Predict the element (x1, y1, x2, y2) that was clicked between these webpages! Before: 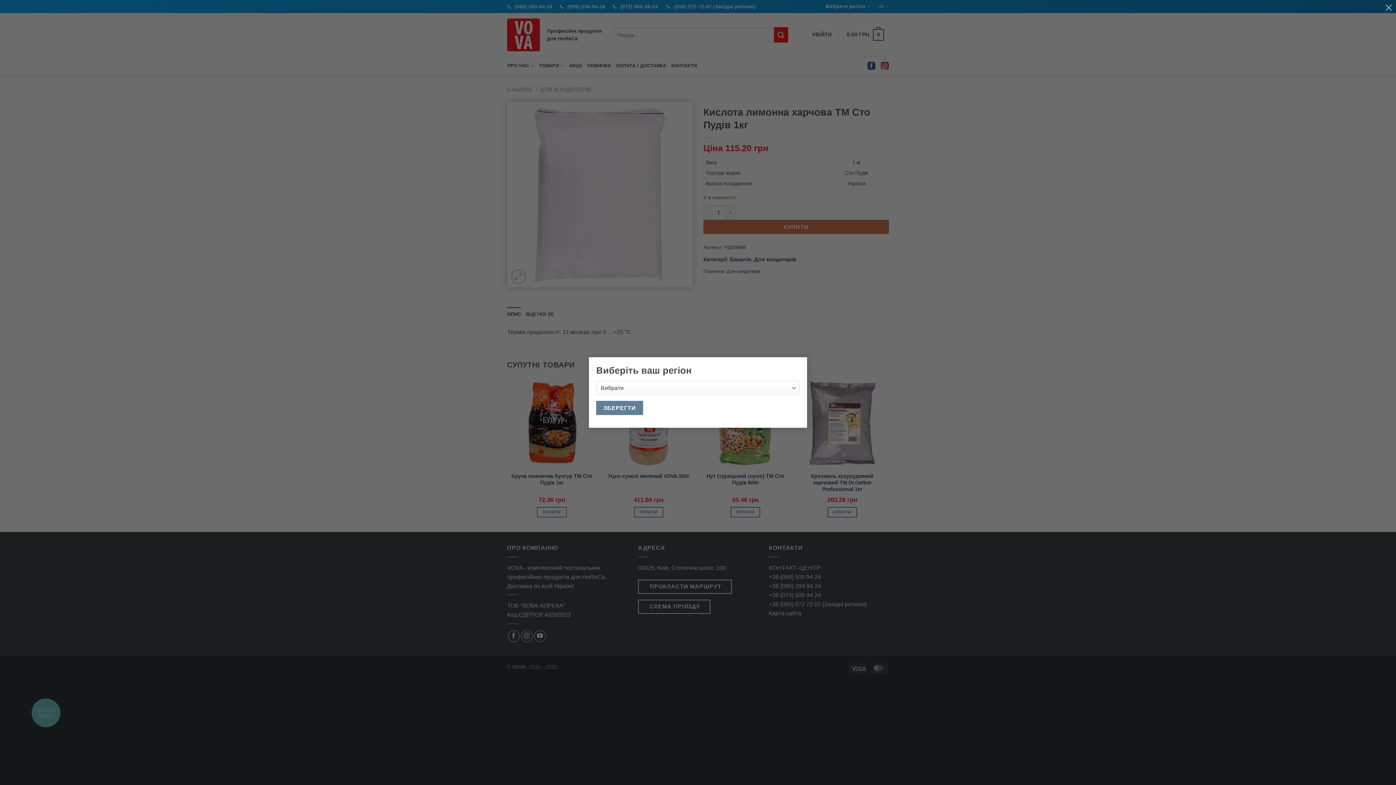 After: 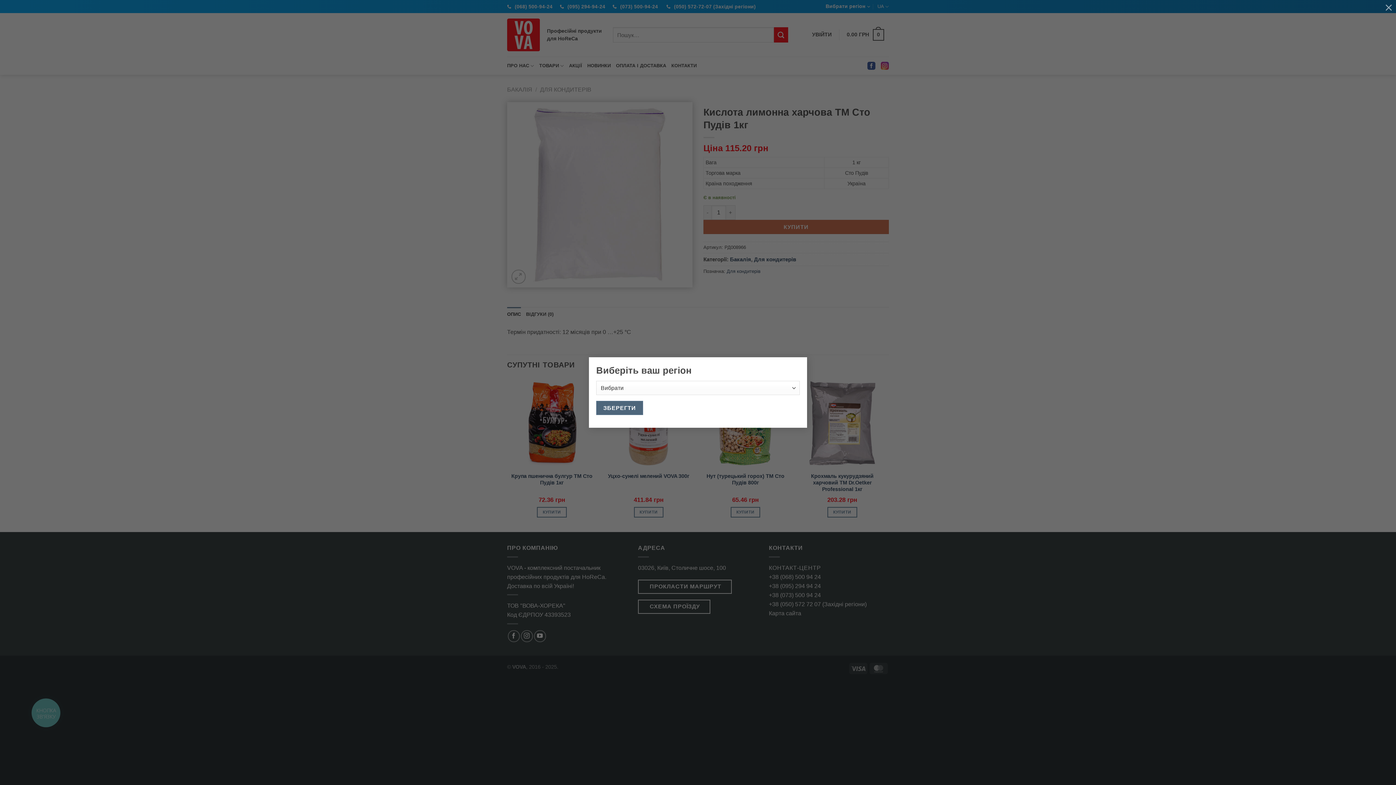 Action: label: ЗБЕРЕГТИ bbox: (596, 390, 643, 404)